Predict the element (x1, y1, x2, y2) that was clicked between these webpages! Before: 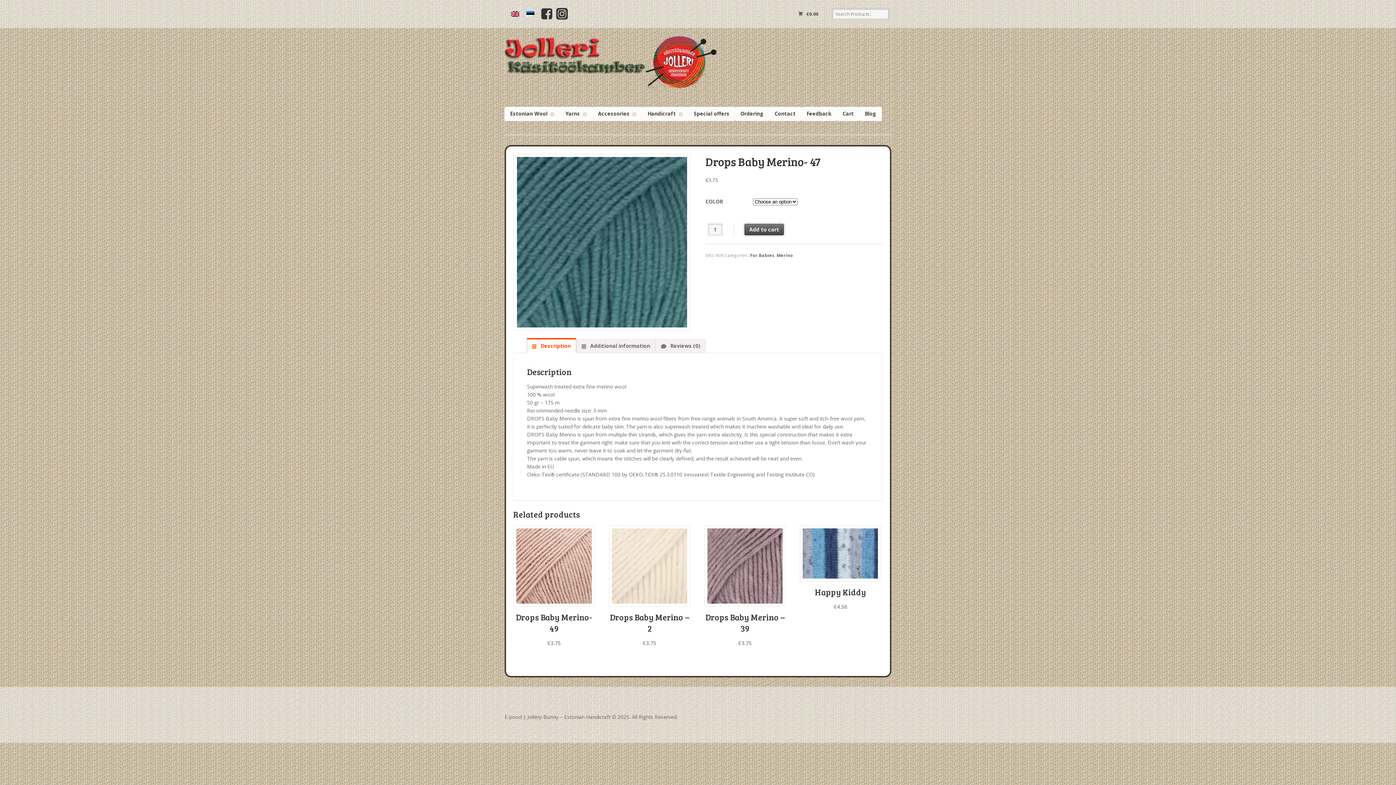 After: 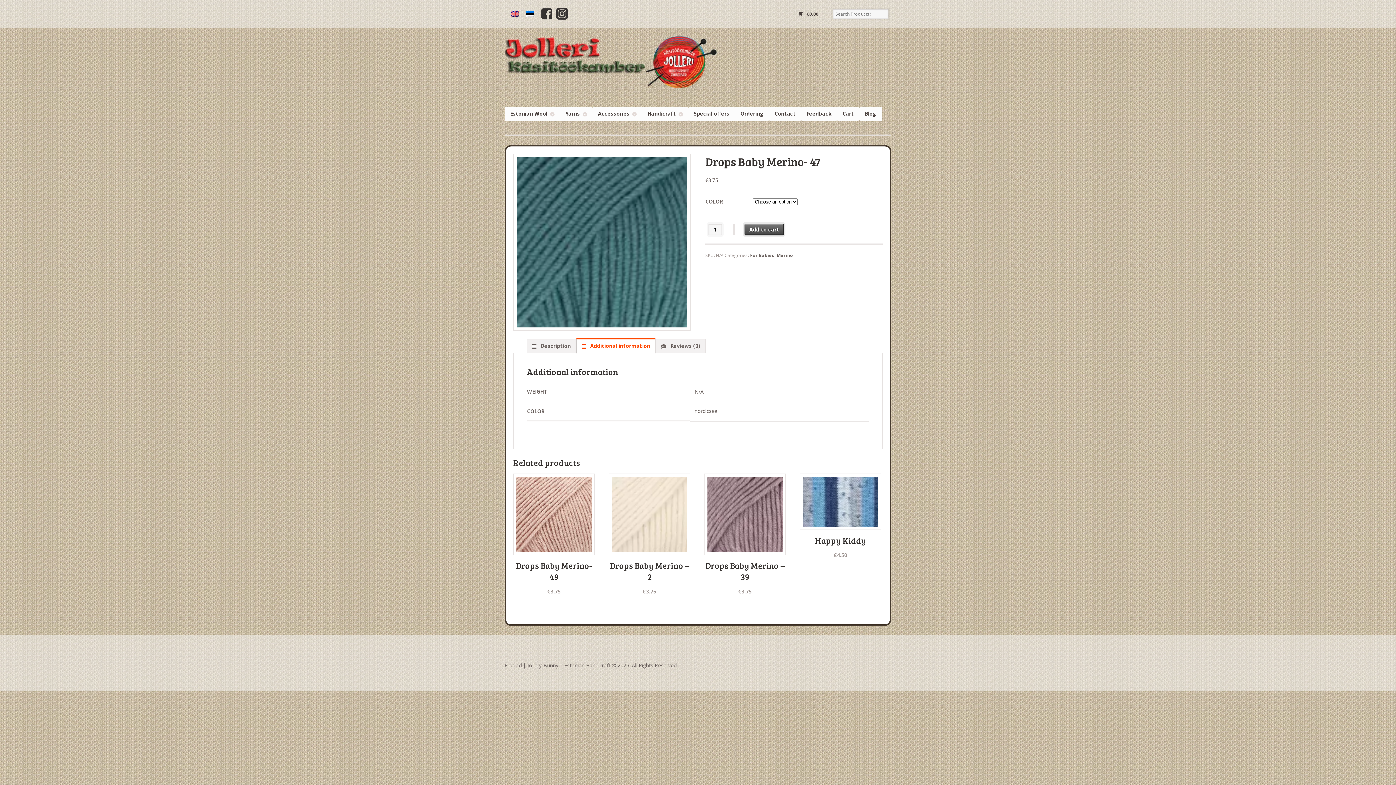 Action: label:  Additional information bbox: (576, 339, 655, 352)